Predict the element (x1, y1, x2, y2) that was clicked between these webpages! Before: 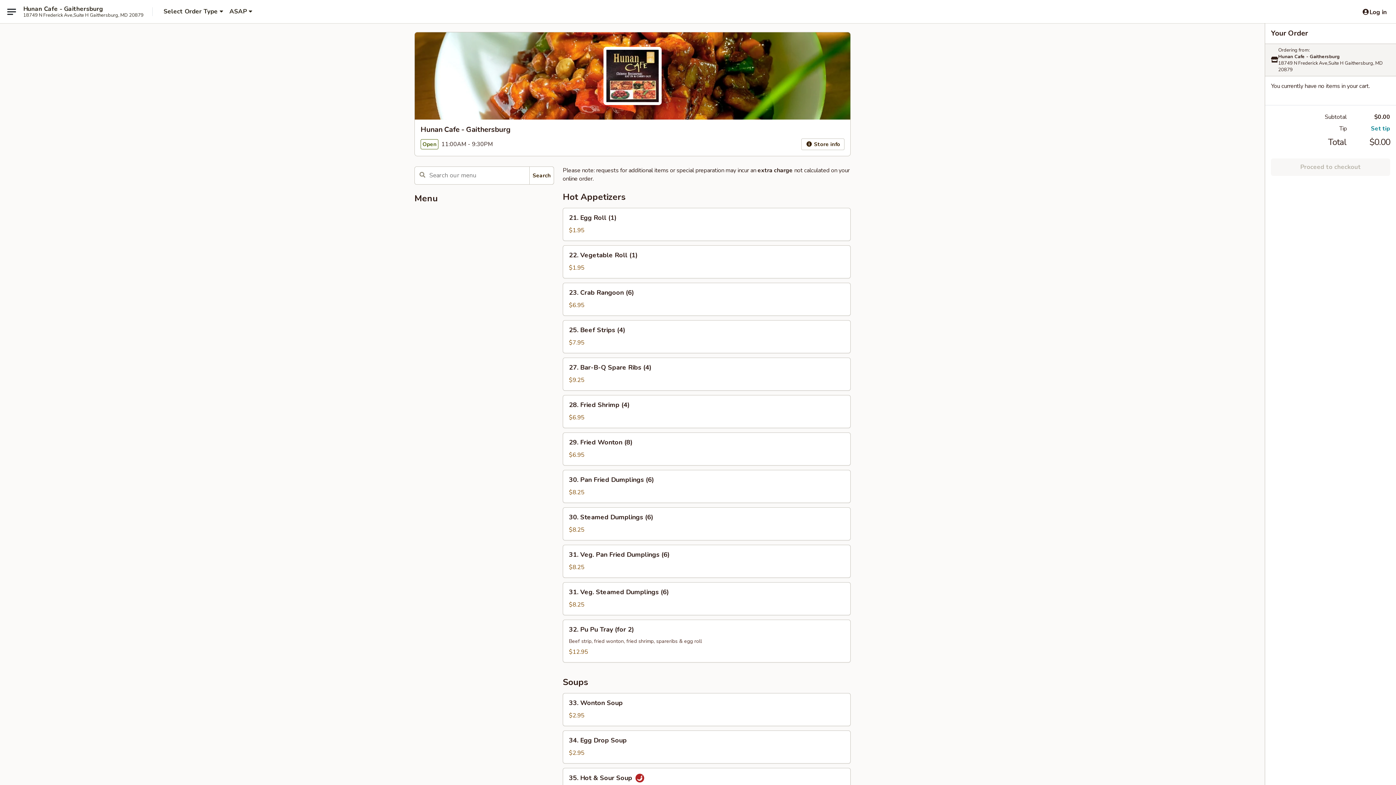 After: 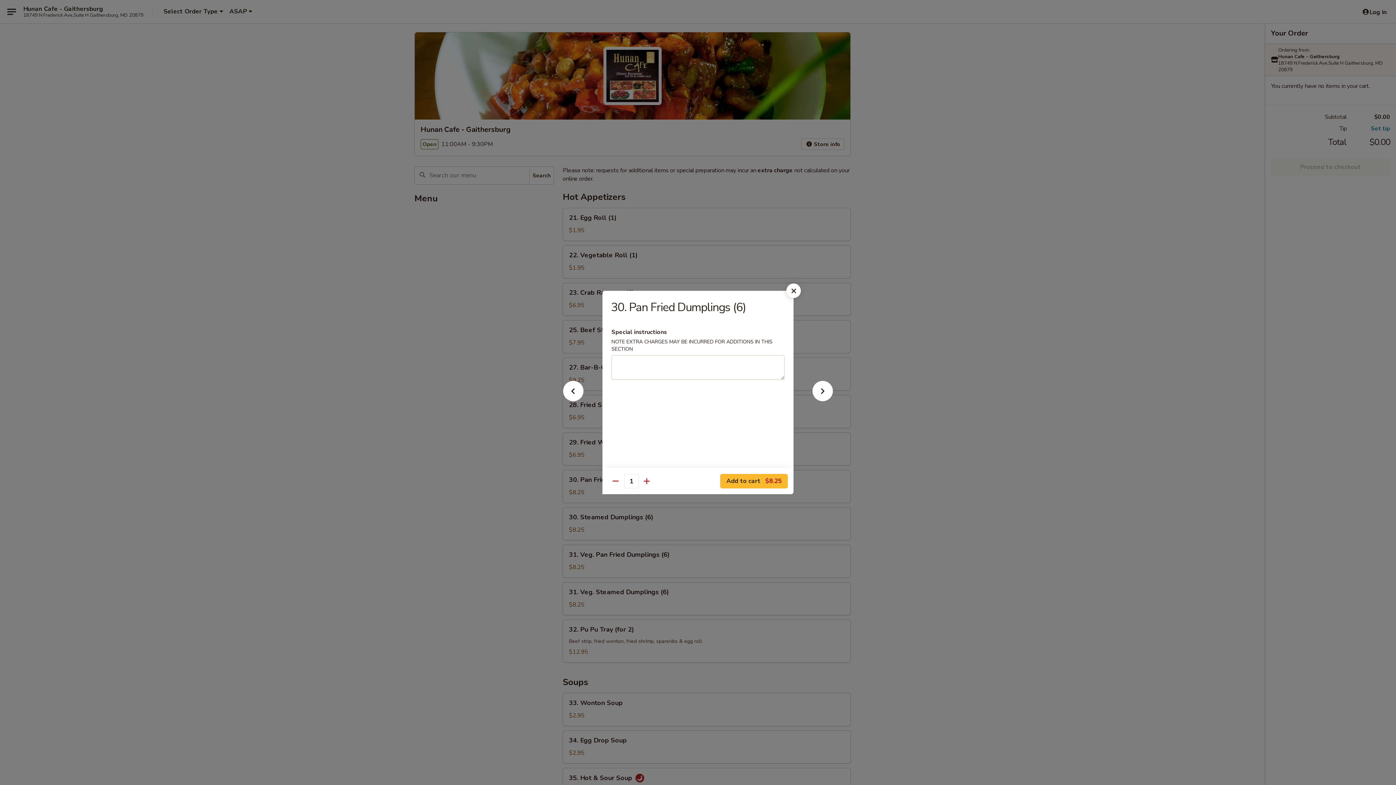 Action: label: 30. Pan Fried Dumplings (6) bbox: (563, 470, 850, 502)